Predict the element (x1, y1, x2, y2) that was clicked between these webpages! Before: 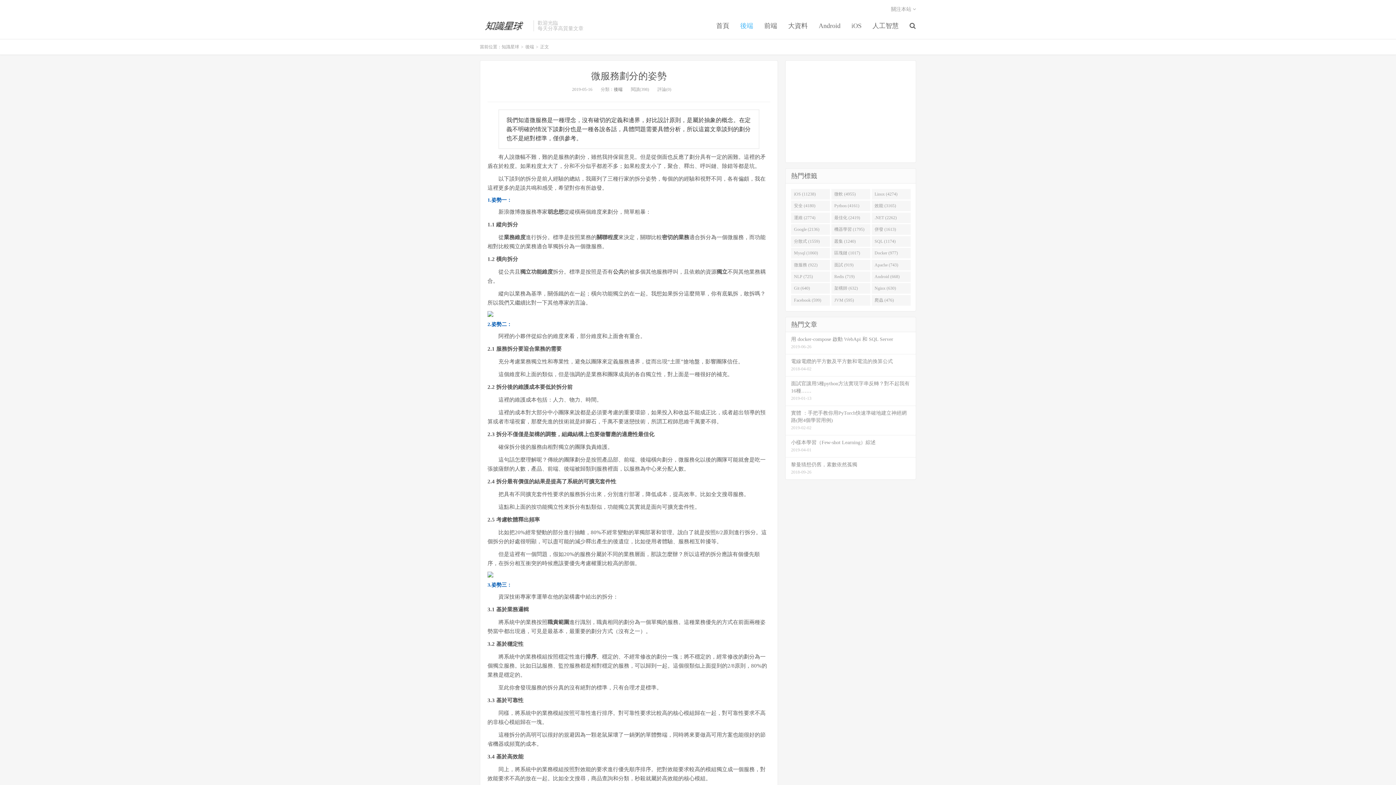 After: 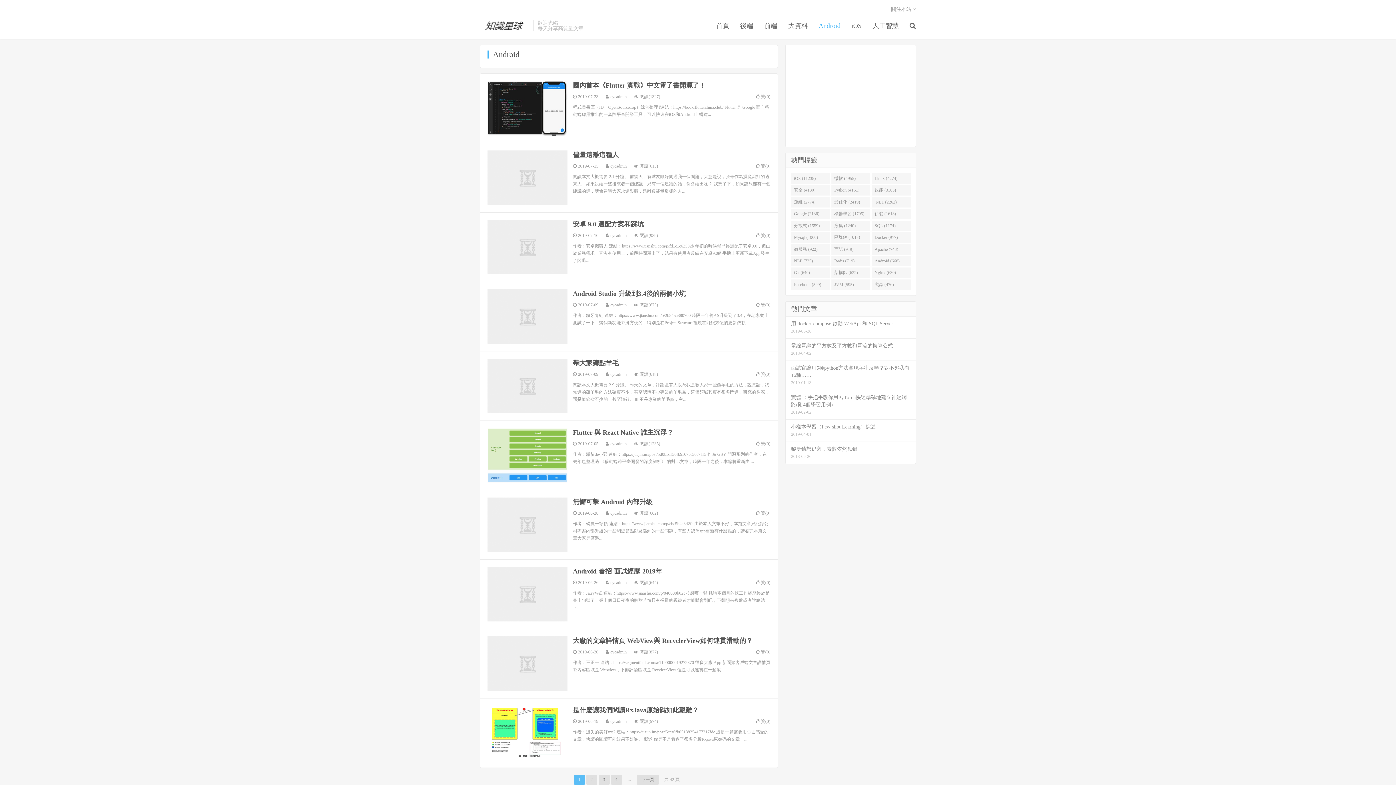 Action: bbox: (813, 21, 846, 30) label: Android